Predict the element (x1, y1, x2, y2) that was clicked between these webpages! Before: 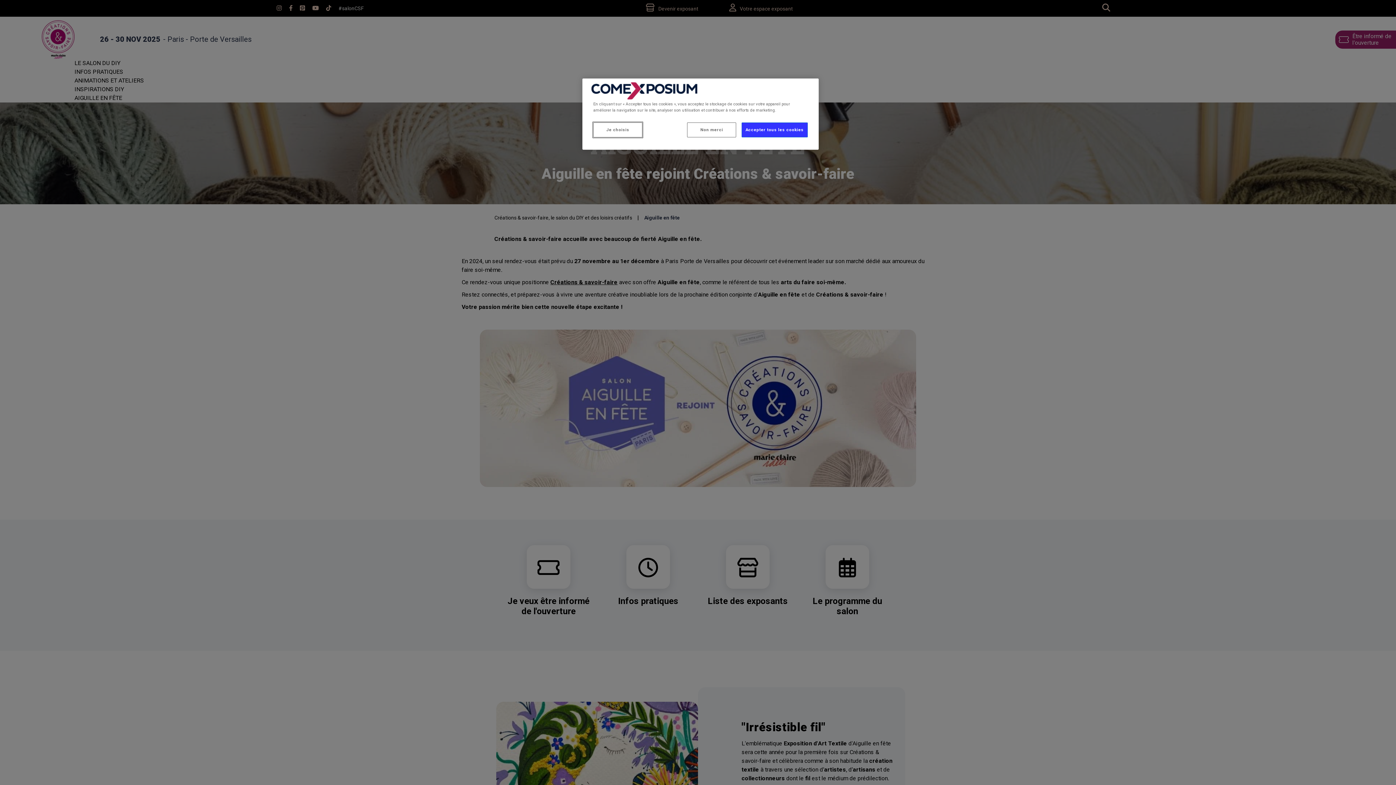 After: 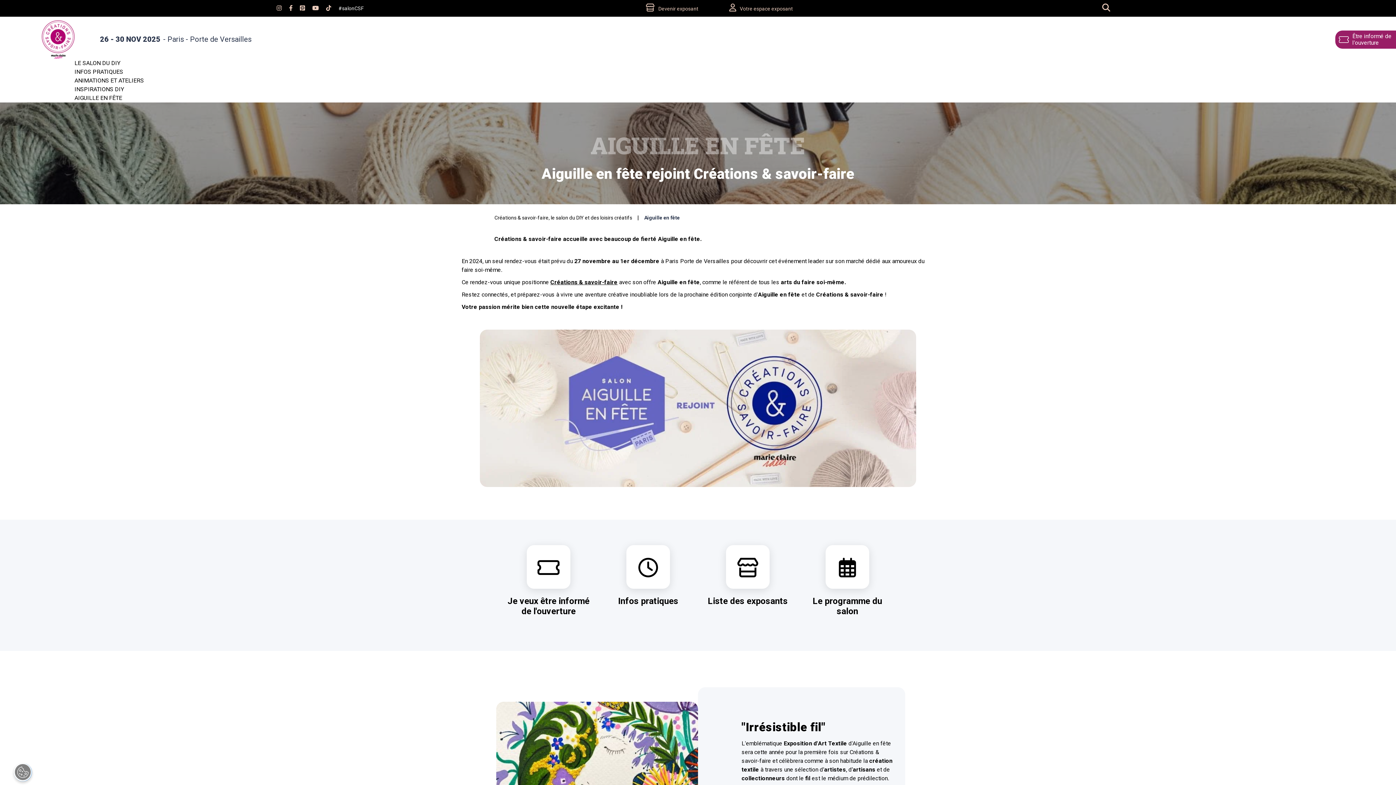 Action: label: Non merci bbox: (687, 122, 736, 137)